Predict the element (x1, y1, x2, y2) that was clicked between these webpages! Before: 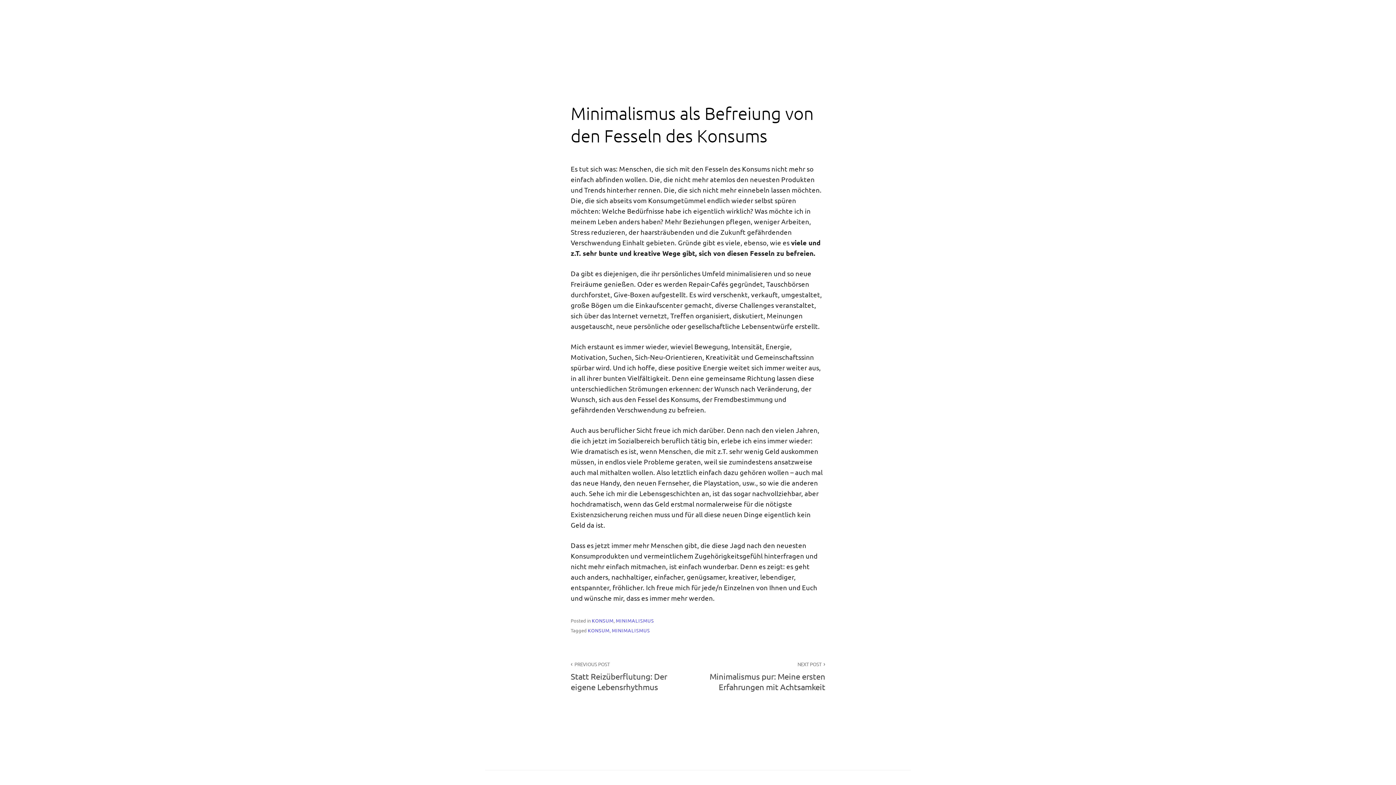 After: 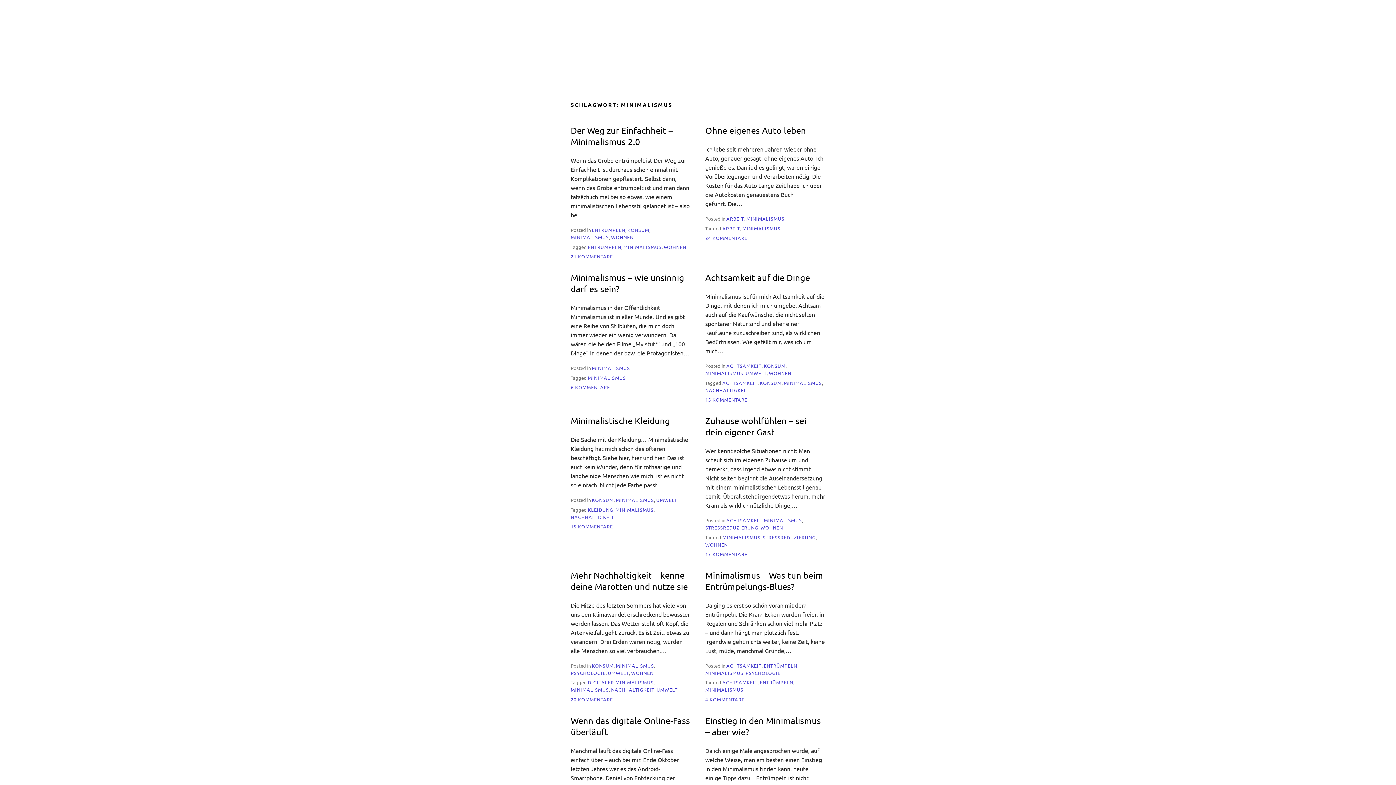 Action: bbox: (612, 627, 650, 633) label: MINIMALISMUS